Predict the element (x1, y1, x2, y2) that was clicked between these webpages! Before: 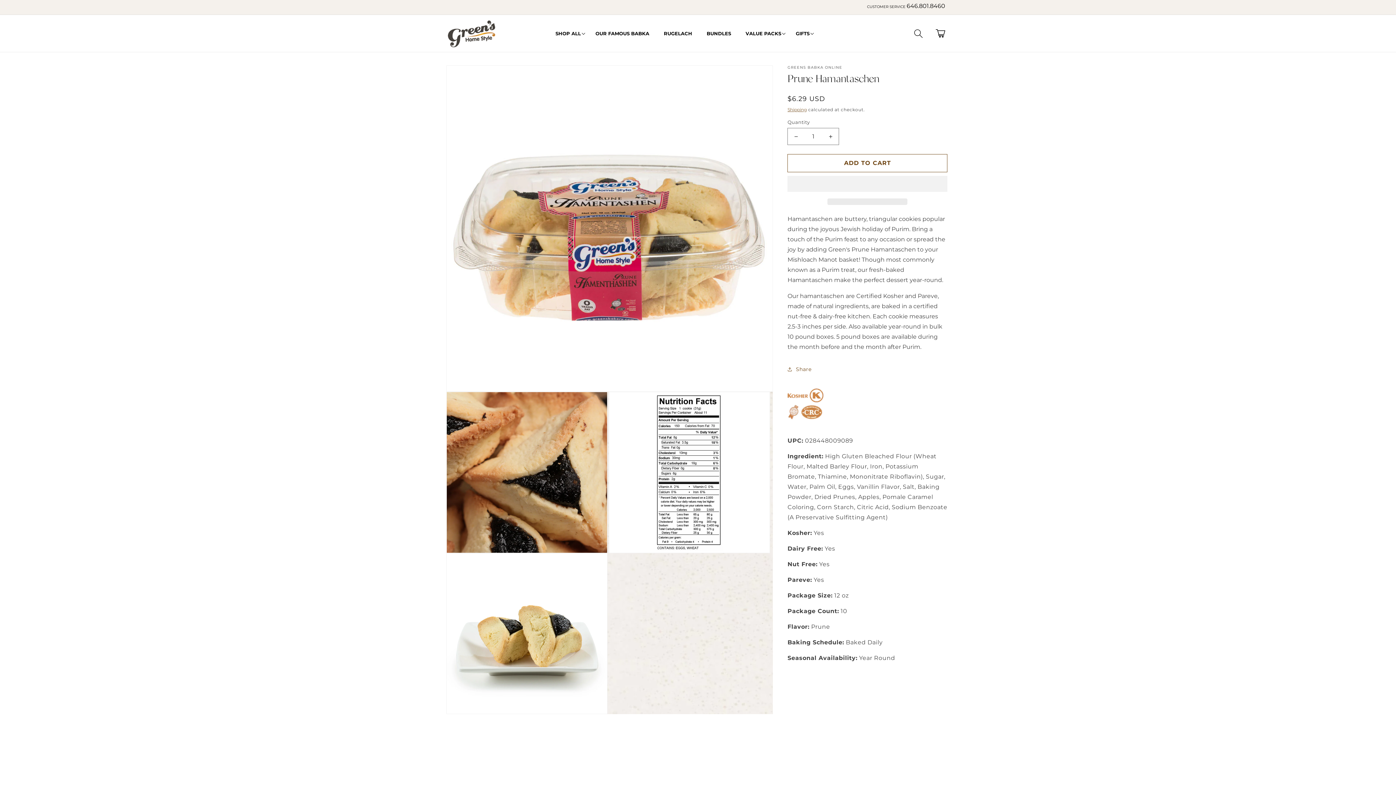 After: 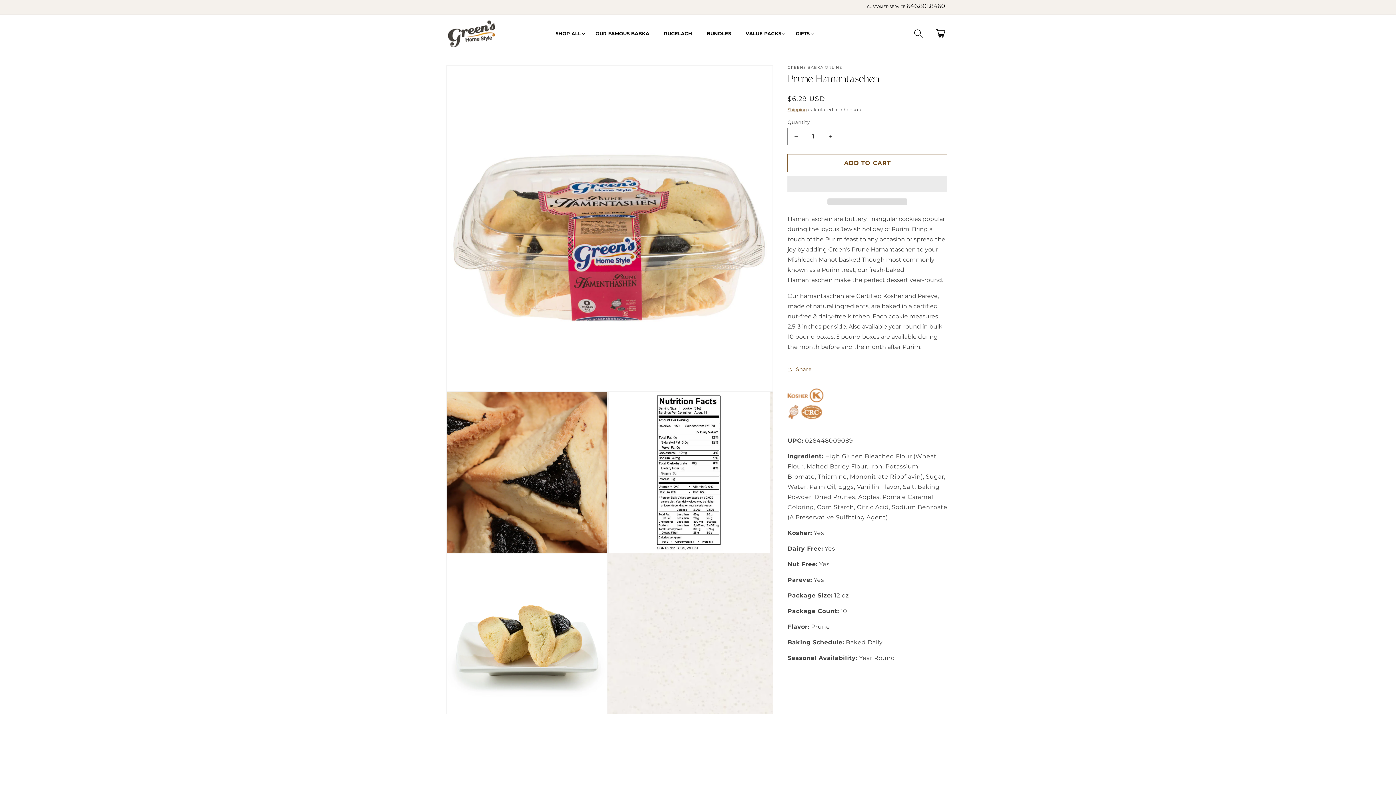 Action: label: Decrease quantity for Prune Hamantaschen bbox: (788, 128, 804, 145)